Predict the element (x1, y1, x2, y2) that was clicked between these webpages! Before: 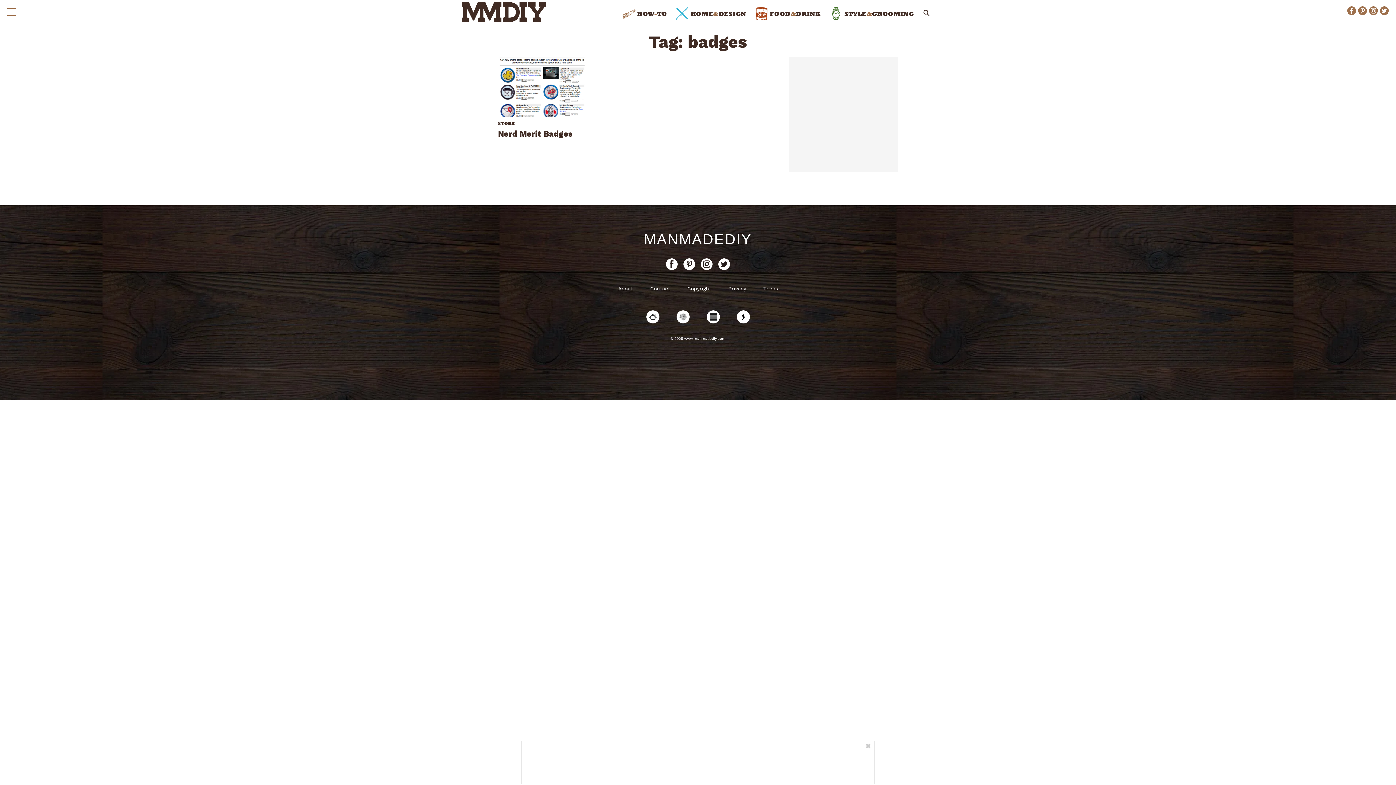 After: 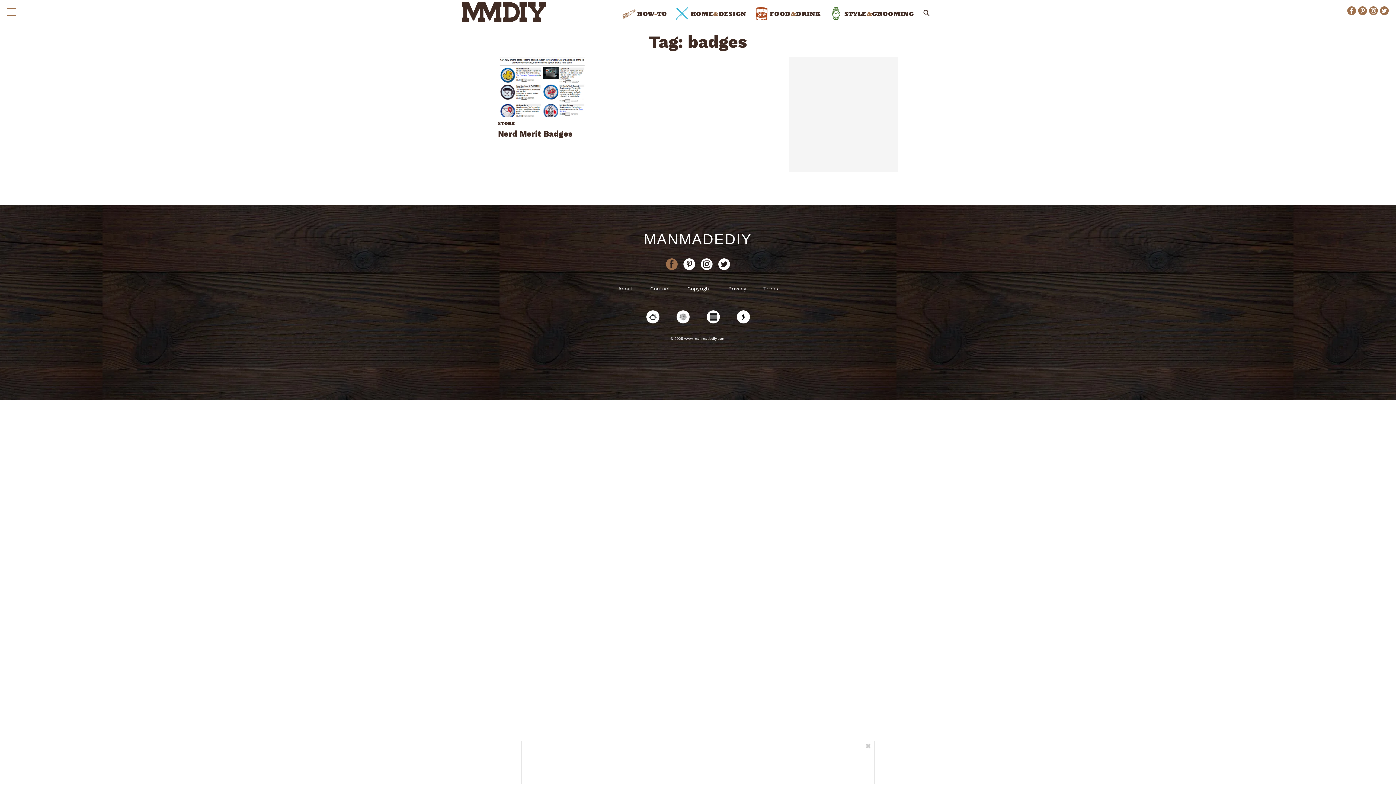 Action: bbox: (666, 258, 677, 270)